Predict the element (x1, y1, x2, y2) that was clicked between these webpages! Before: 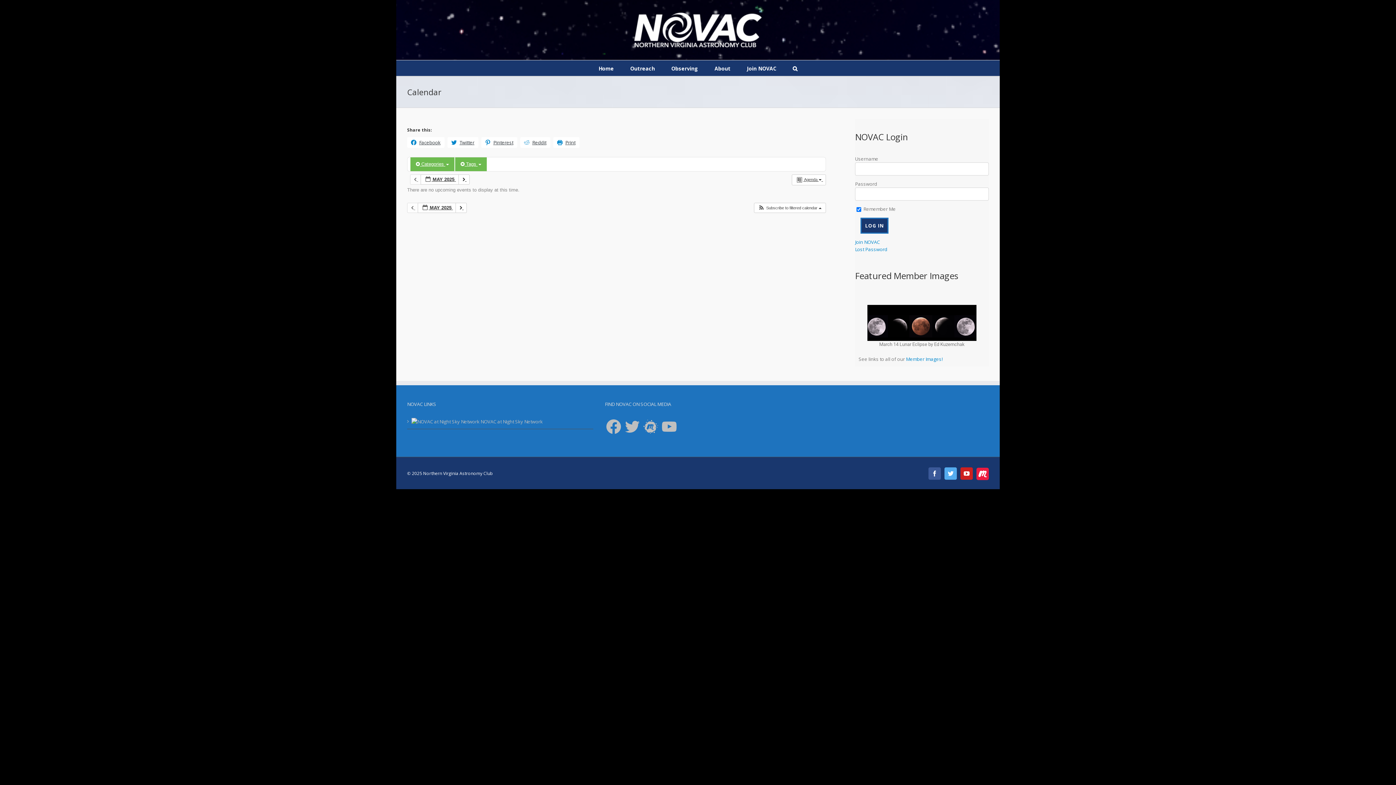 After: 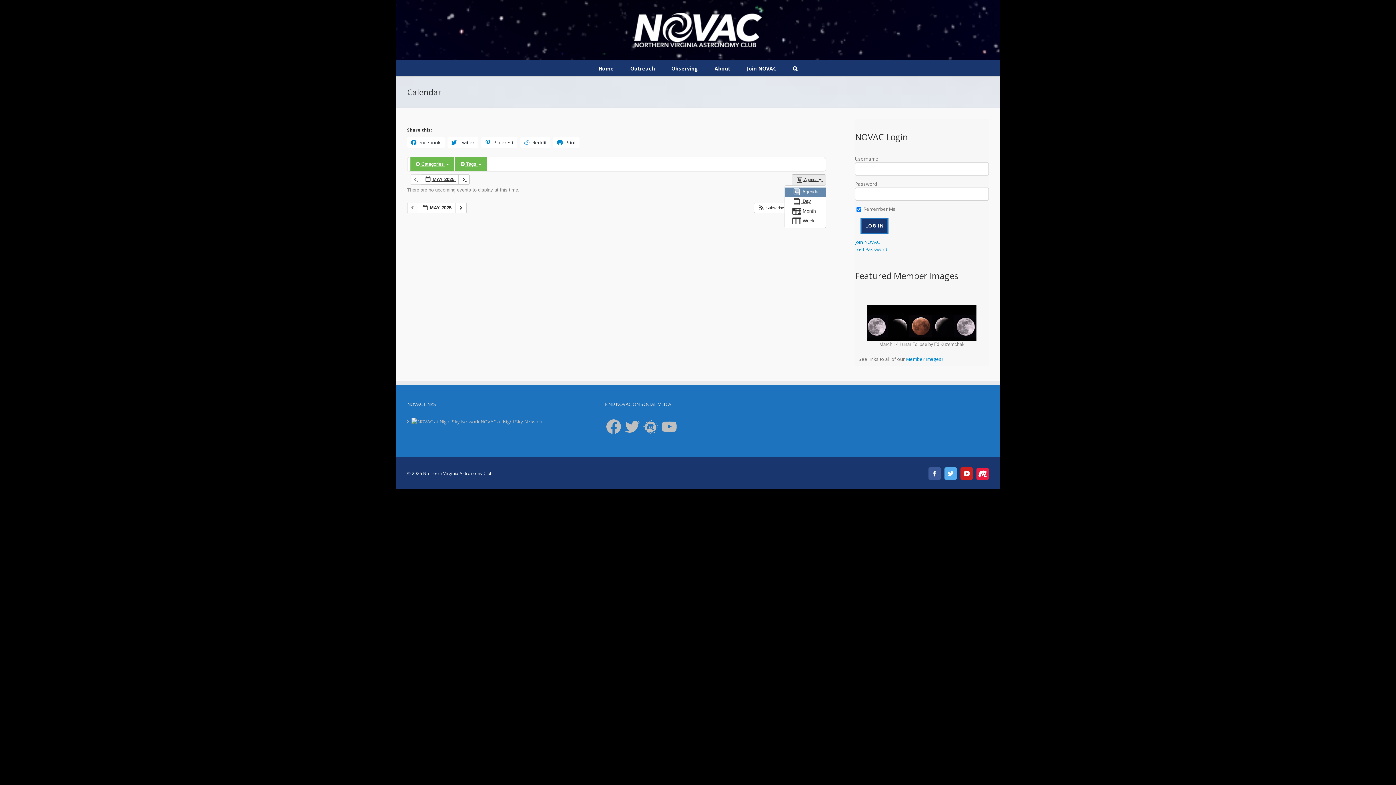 Action: label:  Agenda   bbox: (791, 174, 826, 185)